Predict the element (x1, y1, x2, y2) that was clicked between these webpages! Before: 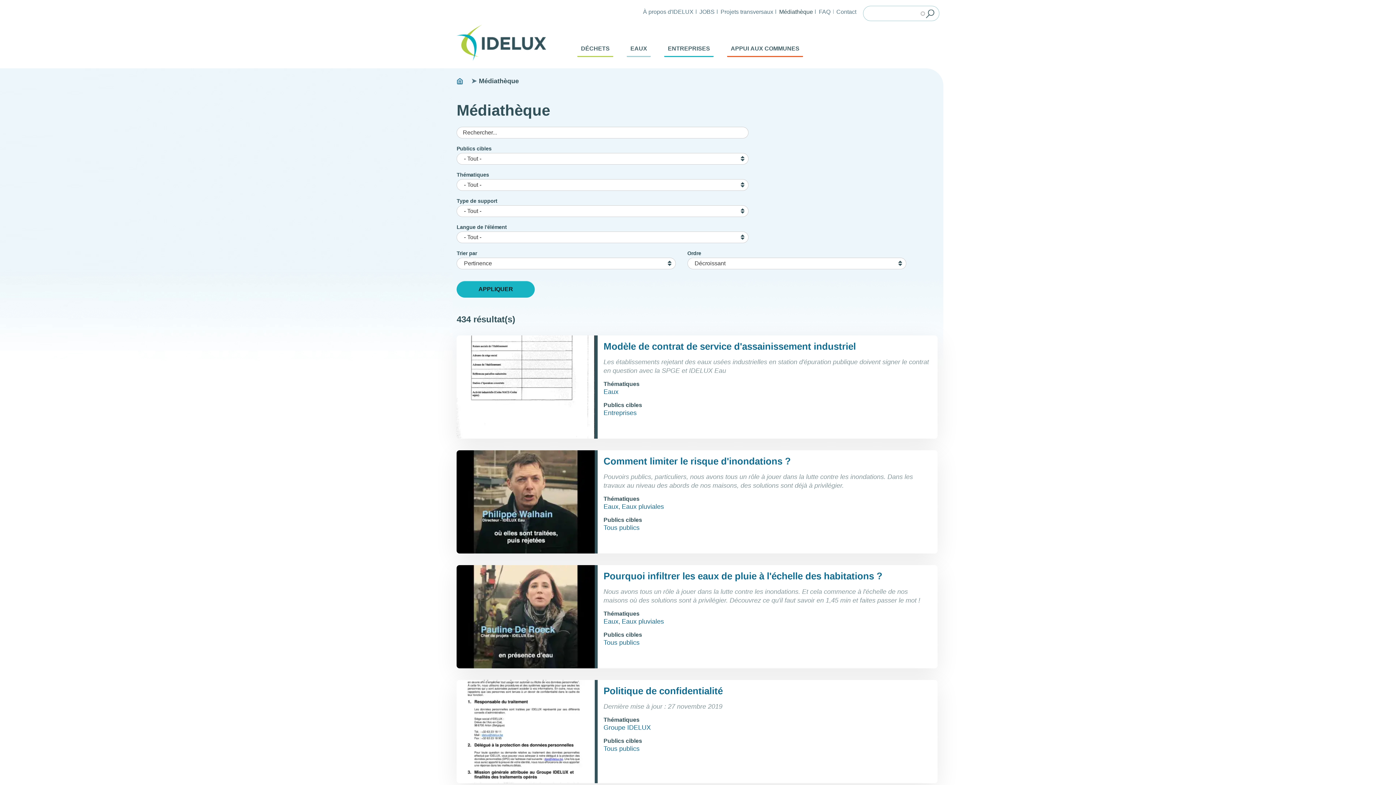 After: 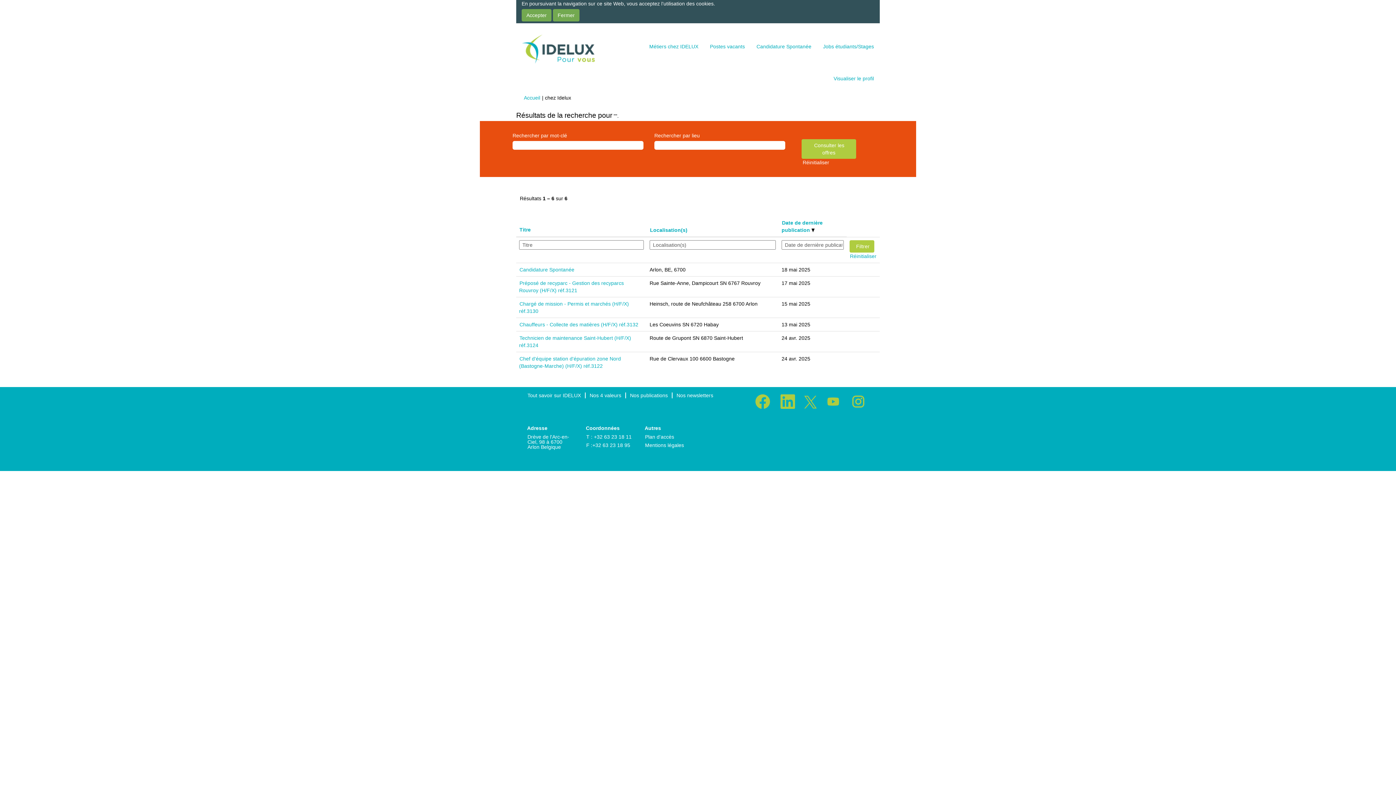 Action: bbox: (699, 6, 714, 16) label: JOBS